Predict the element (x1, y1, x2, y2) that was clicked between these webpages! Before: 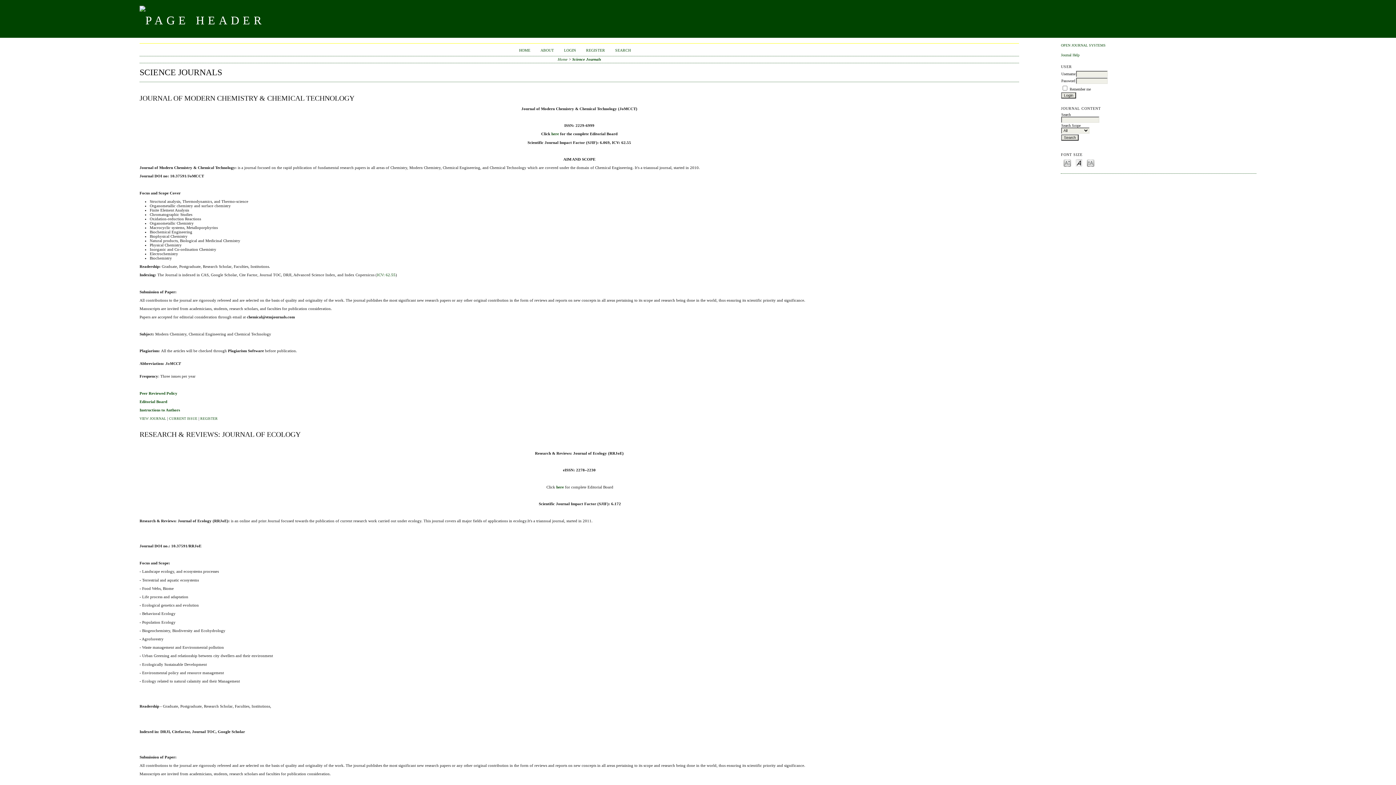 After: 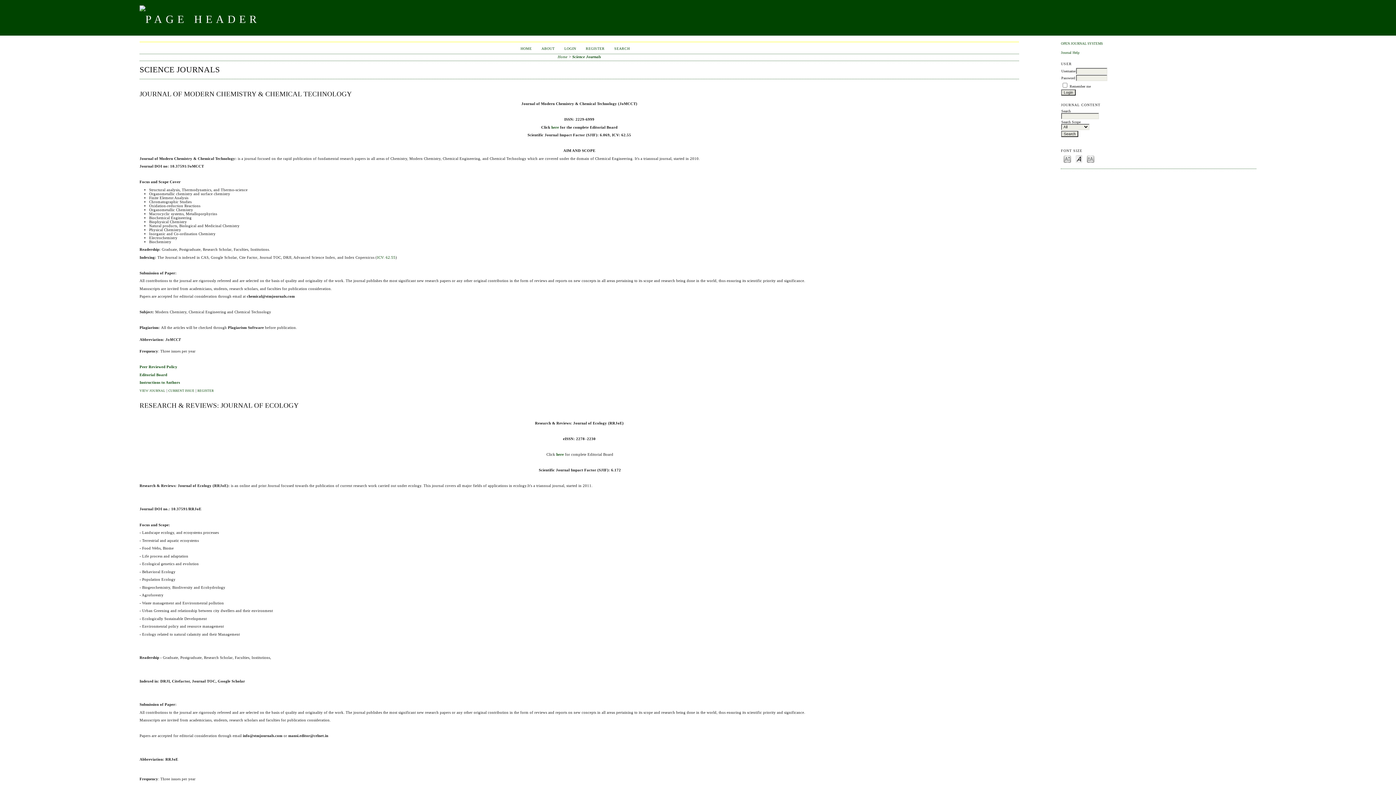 Action: bbox: (1064, 158, 1071, 166) label: Make font size smaller